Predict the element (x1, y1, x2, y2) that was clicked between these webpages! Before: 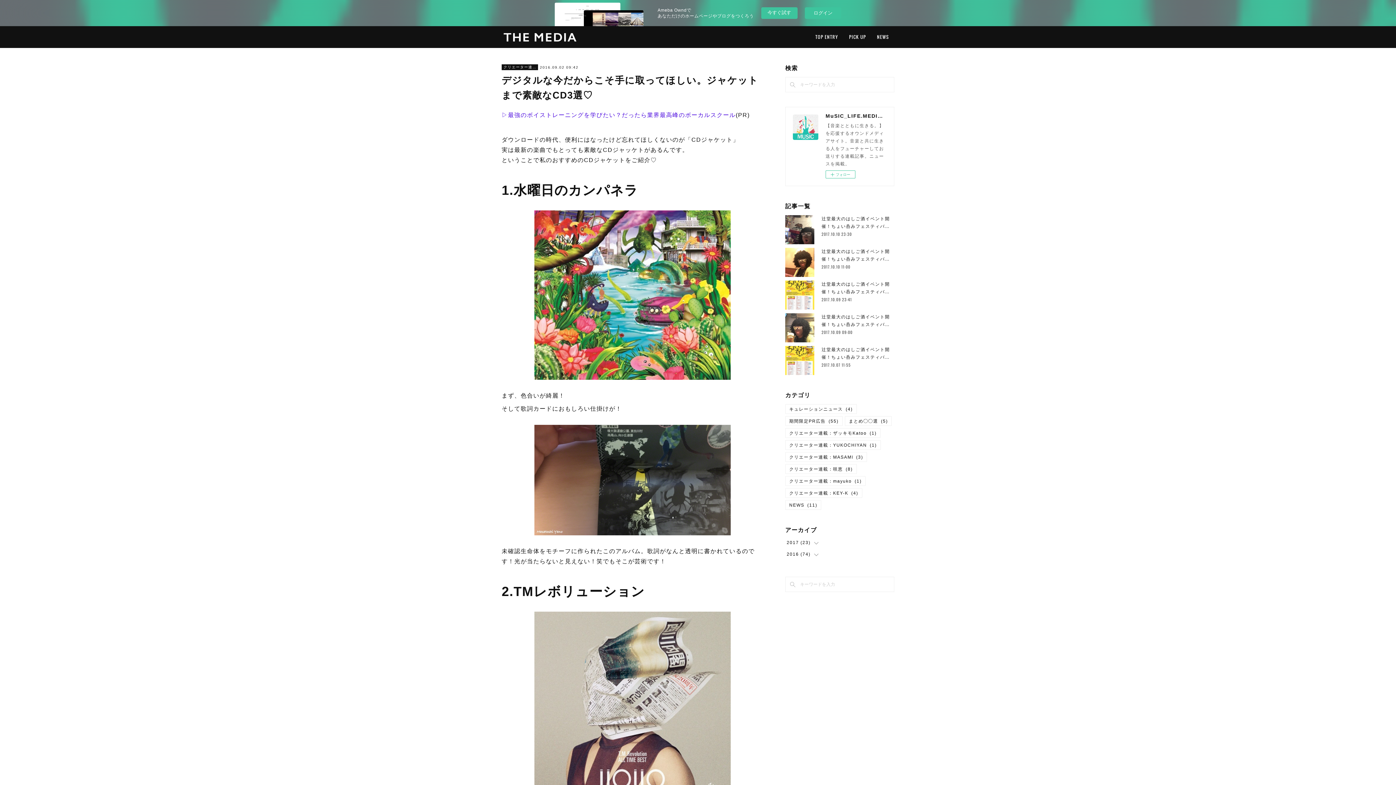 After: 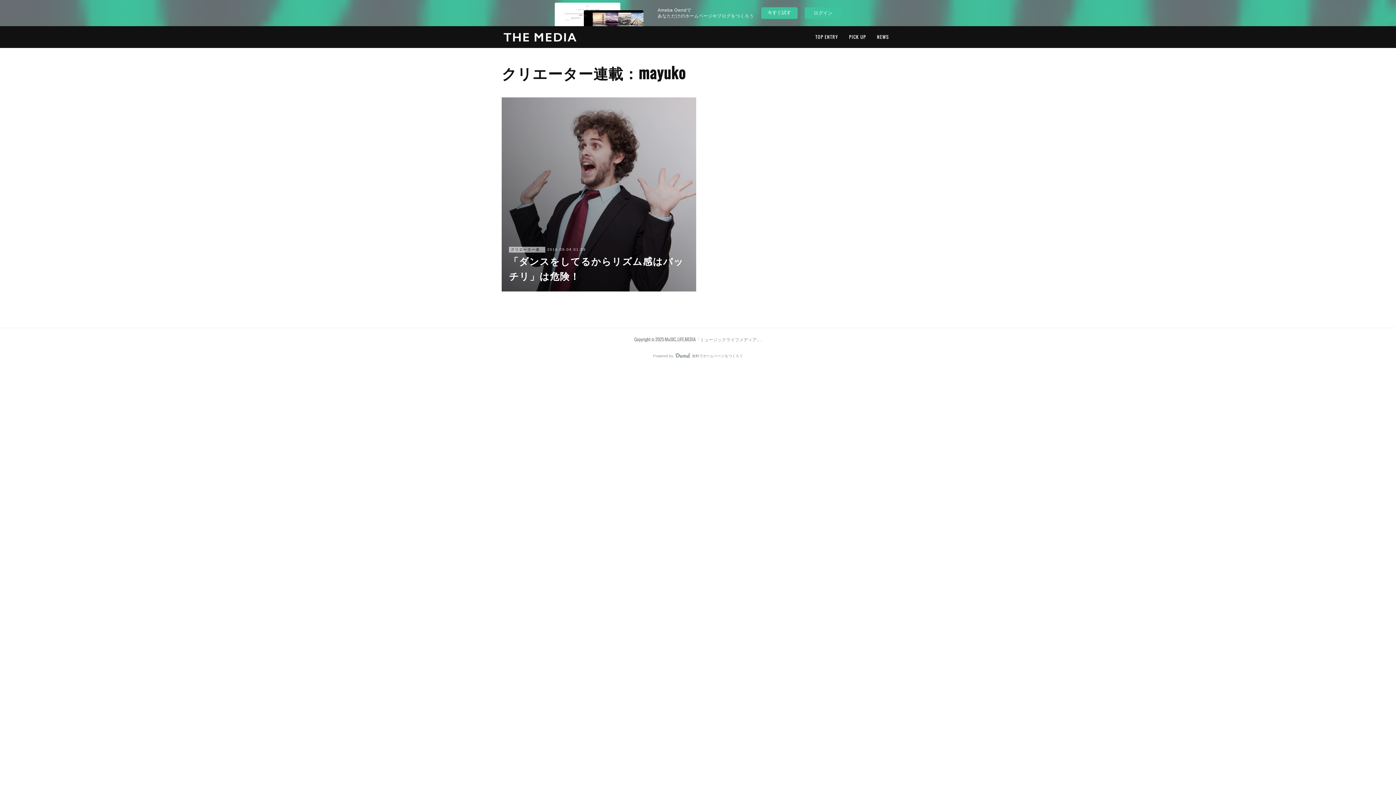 Action: label: クリエーター連載：mayuko(1) bbox: (785, 476, 865, 485)